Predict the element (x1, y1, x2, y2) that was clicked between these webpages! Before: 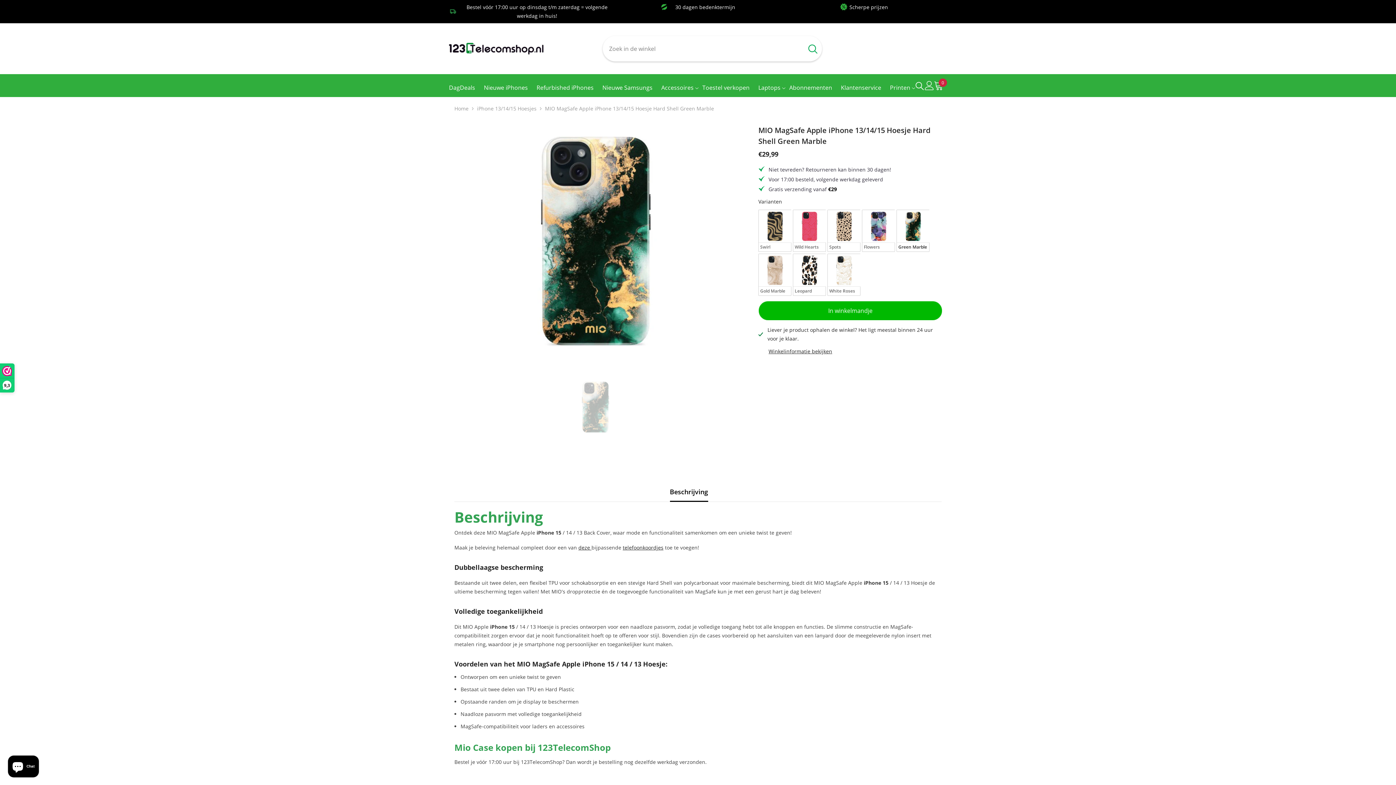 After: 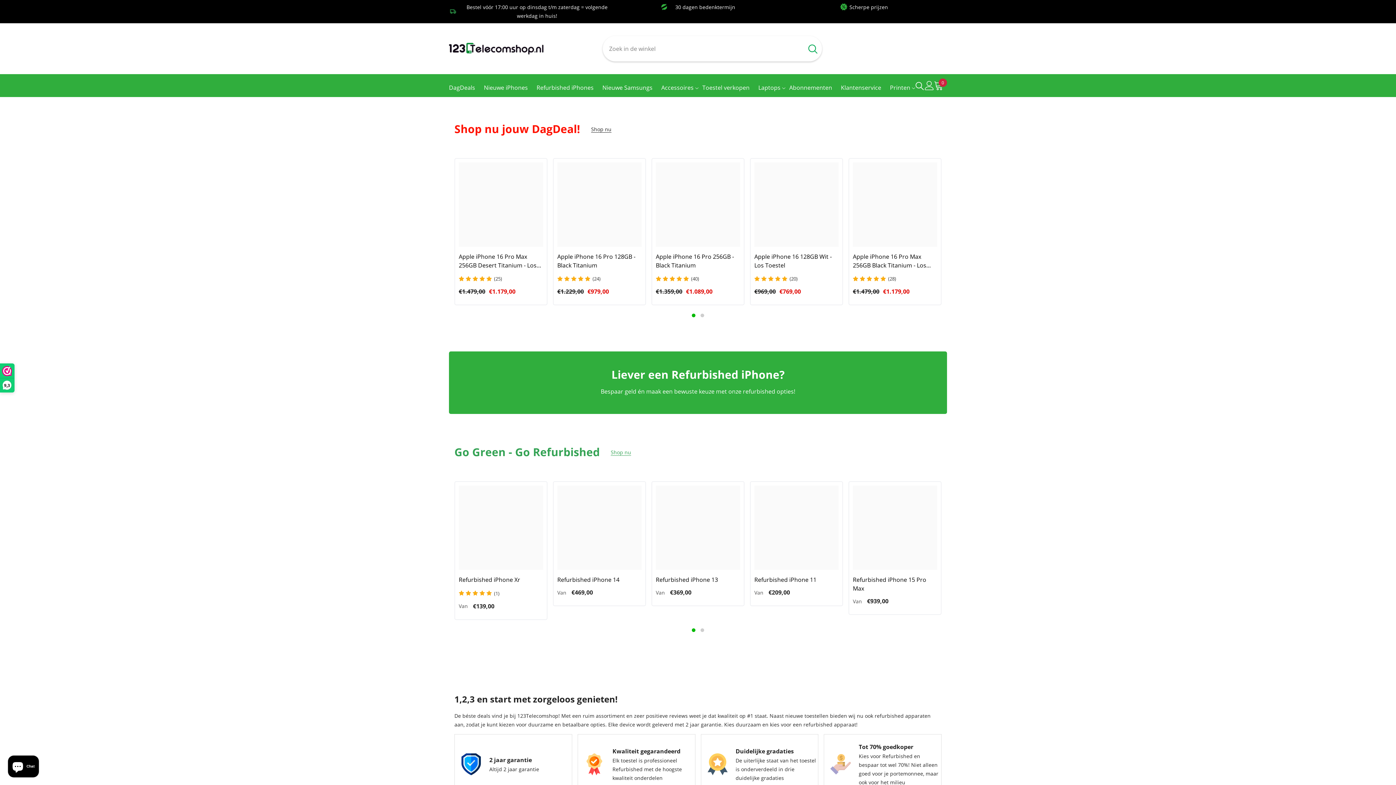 Action: bbox: (454, 104, 468, 113) label: Home